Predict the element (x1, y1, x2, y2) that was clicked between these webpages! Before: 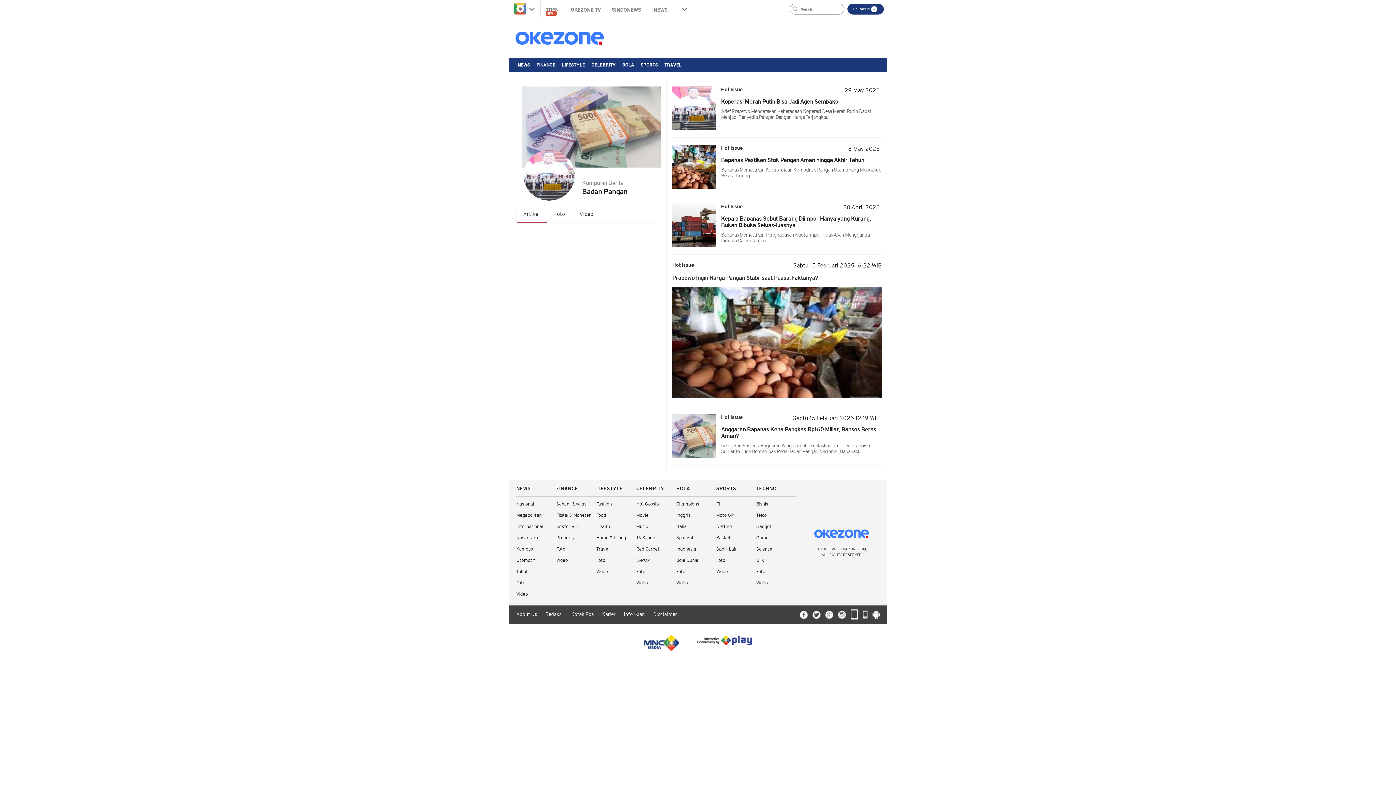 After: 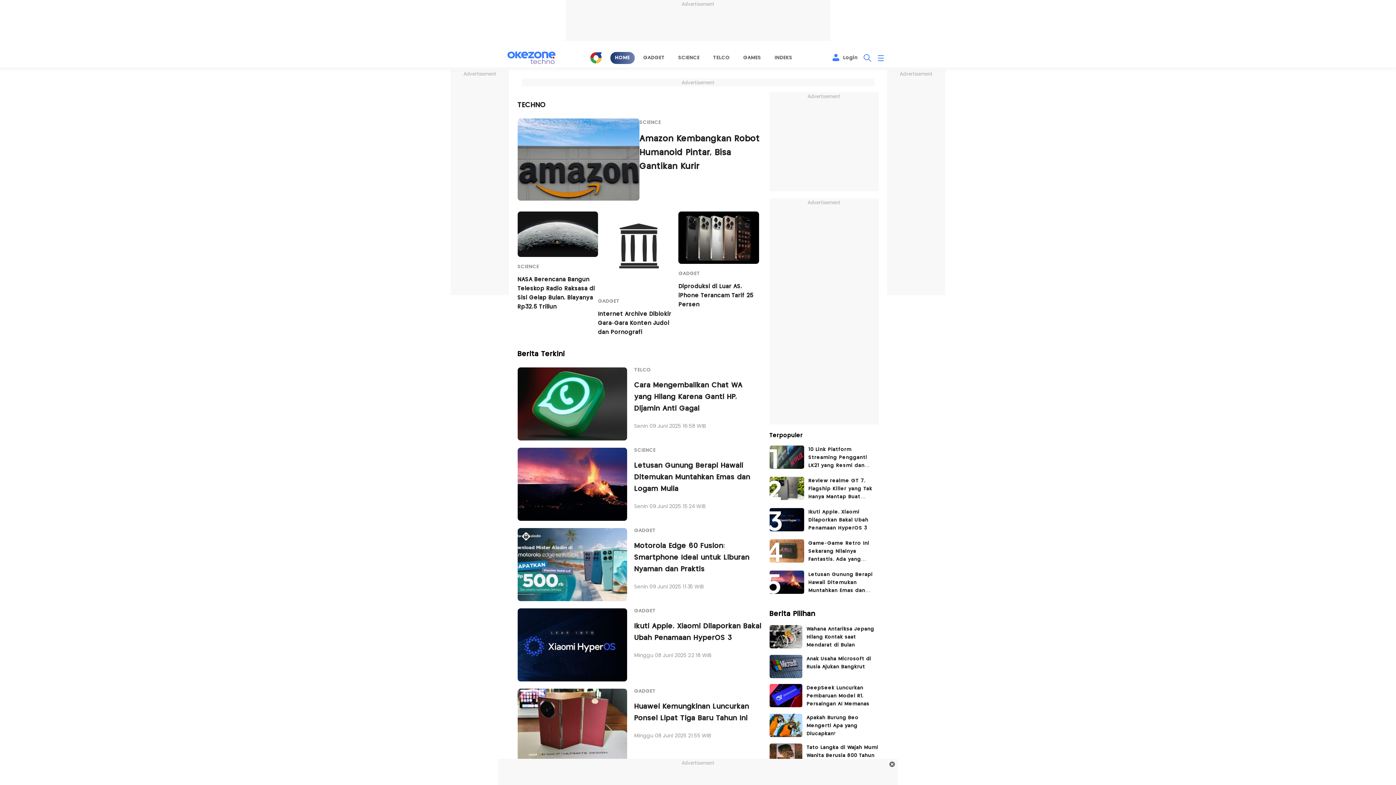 Action: bbox: (756, 486, 776, 492) label: TECHNO